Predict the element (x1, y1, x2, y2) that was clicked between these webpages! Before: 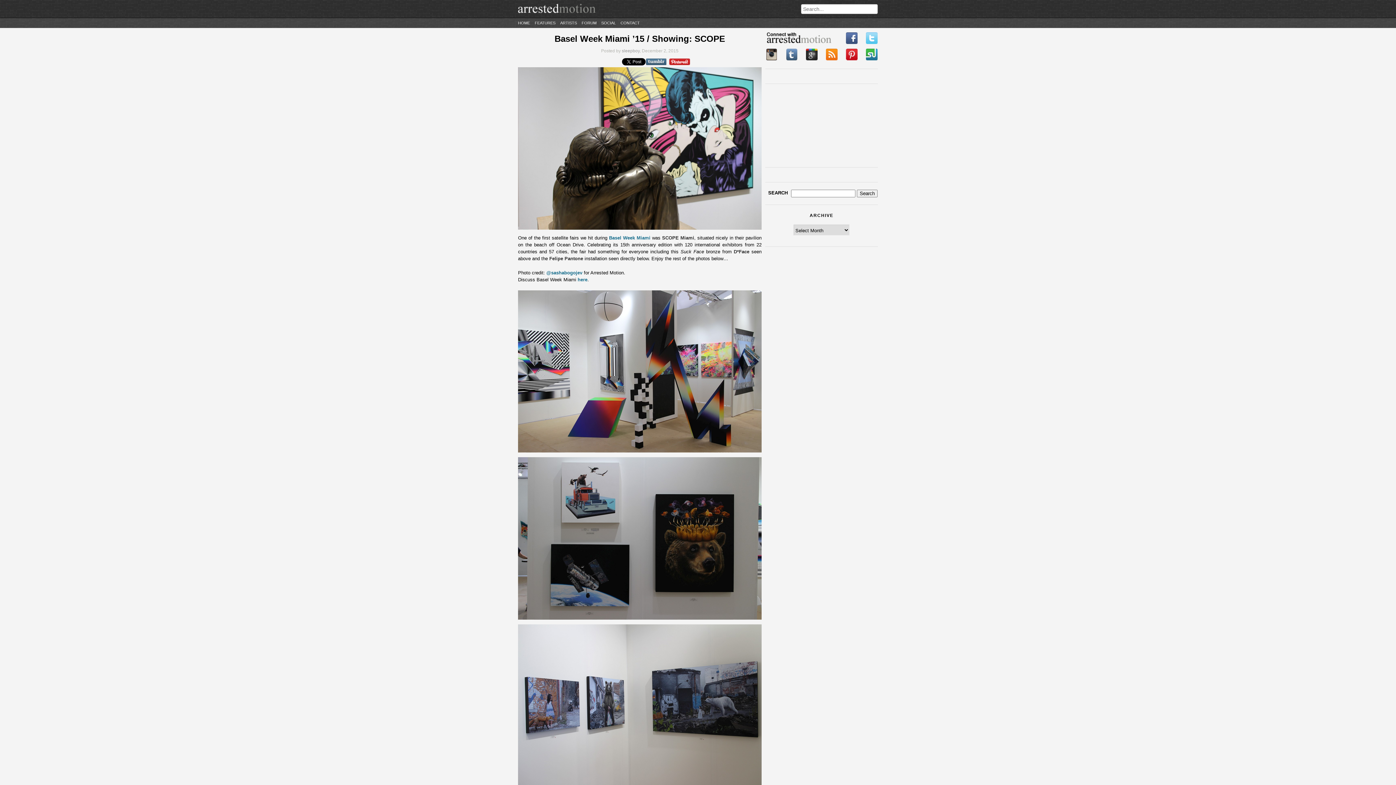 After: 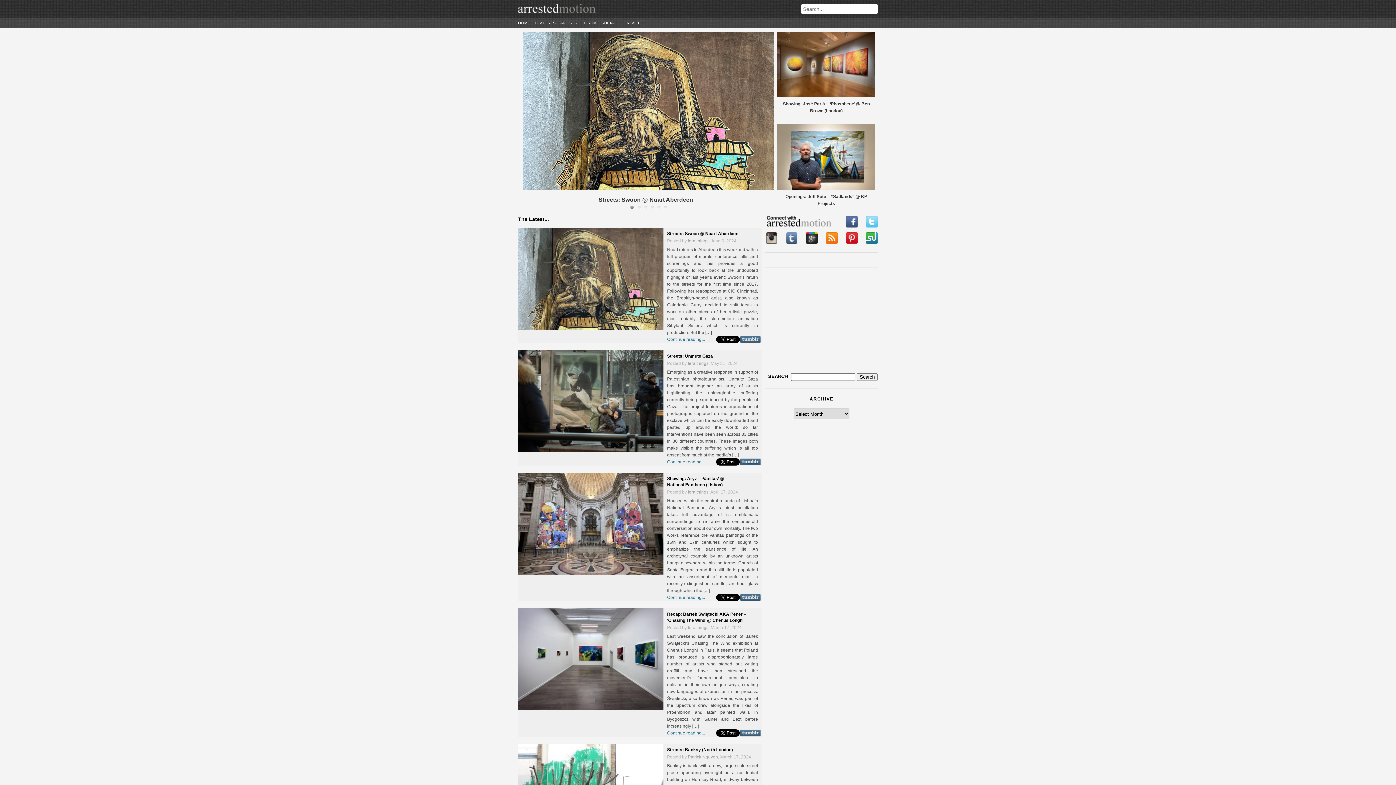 Action: bbox: (518, 20, 530, 25) label: HOME